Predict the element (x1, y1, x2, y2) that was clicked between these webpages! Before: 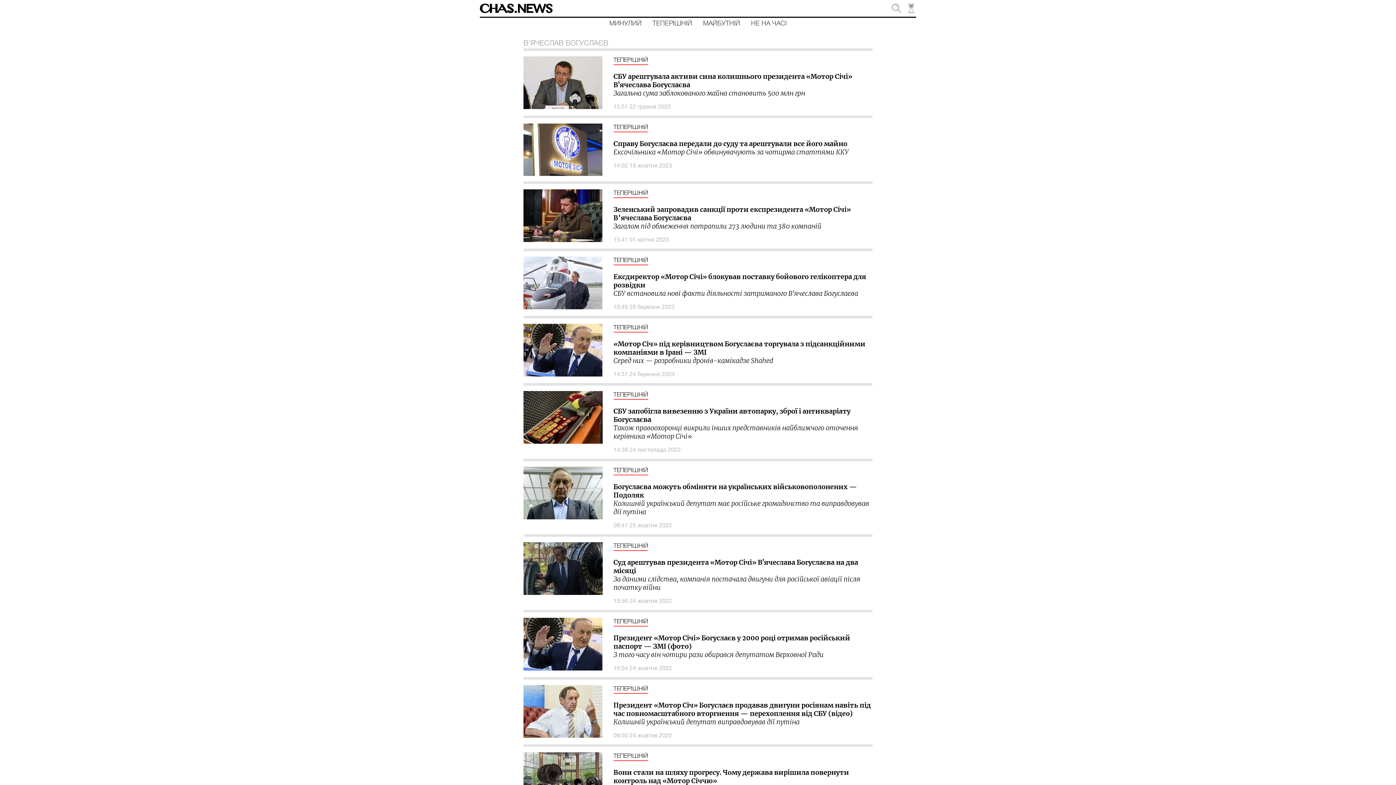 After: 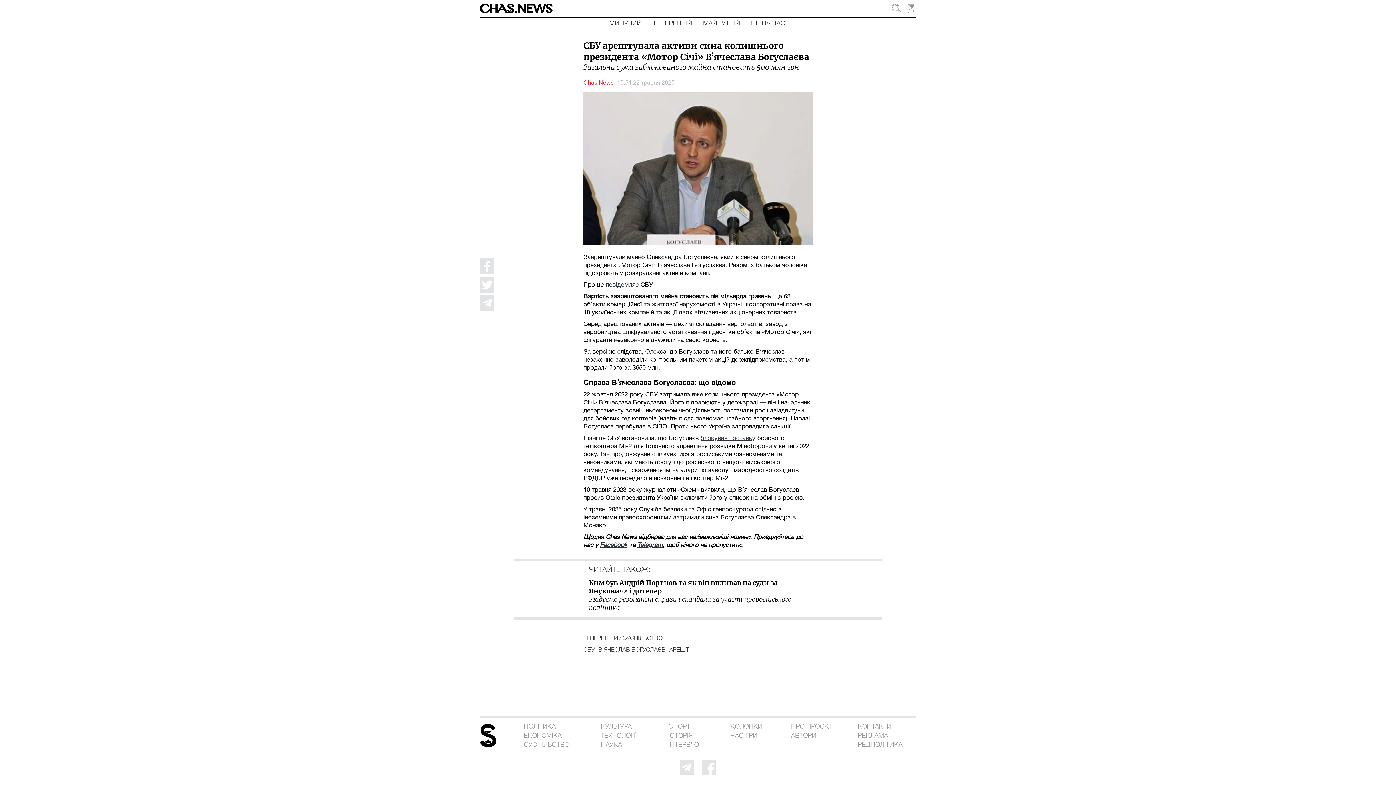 Action: bbox: (523, 56, 602, 109)